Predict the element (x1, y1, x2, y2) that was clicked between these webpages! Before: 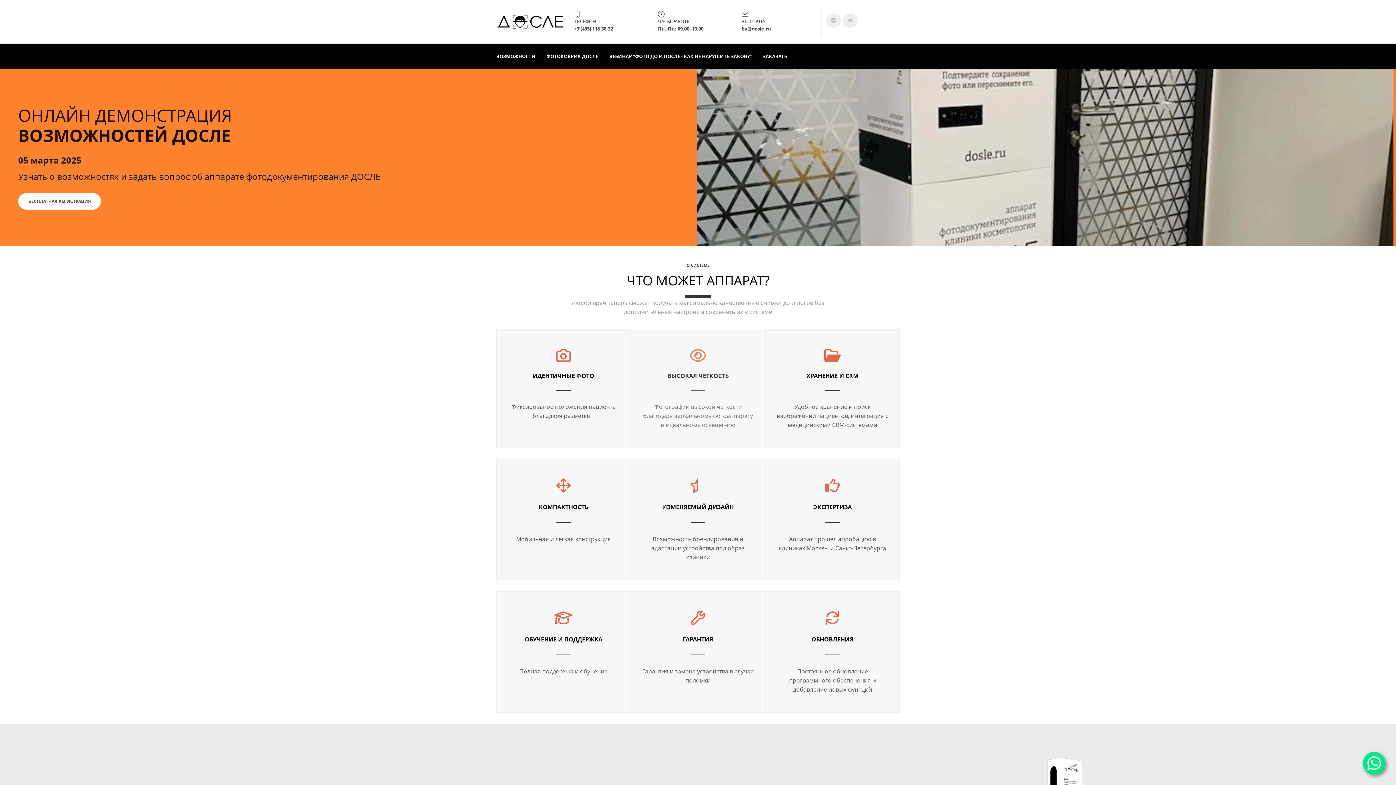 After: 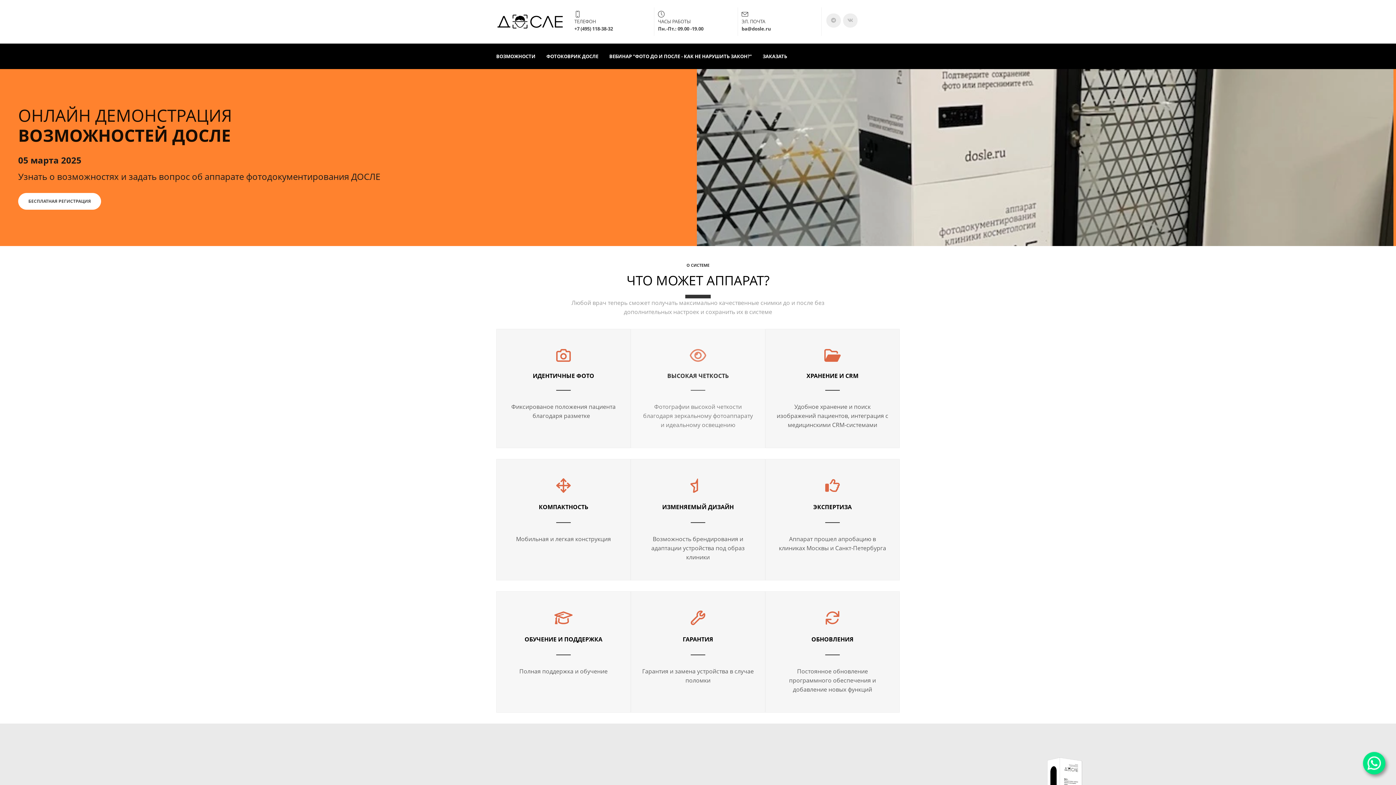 Action: bbox: (570, 7, 654, 35) label: ТЕЛЕФОН
+7 (495) 118-38-32